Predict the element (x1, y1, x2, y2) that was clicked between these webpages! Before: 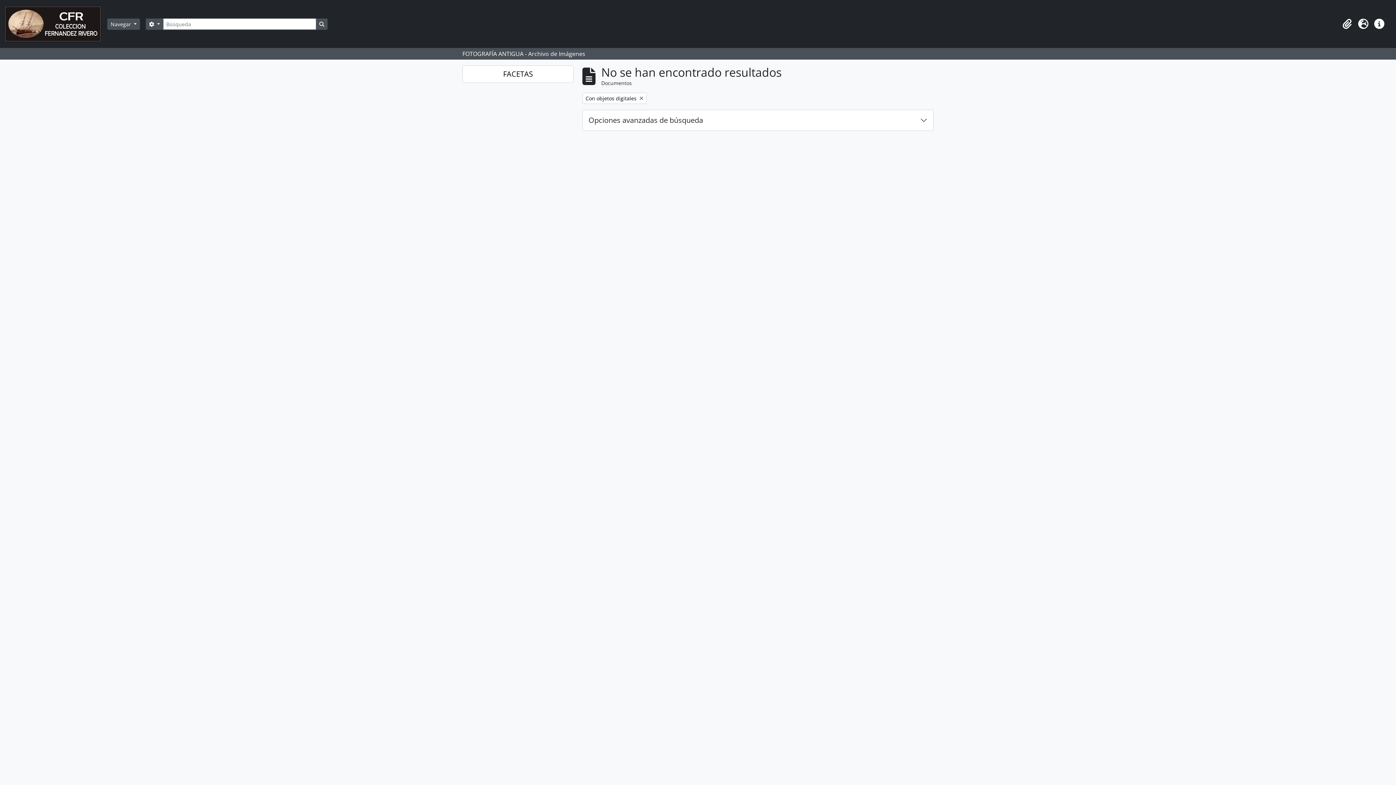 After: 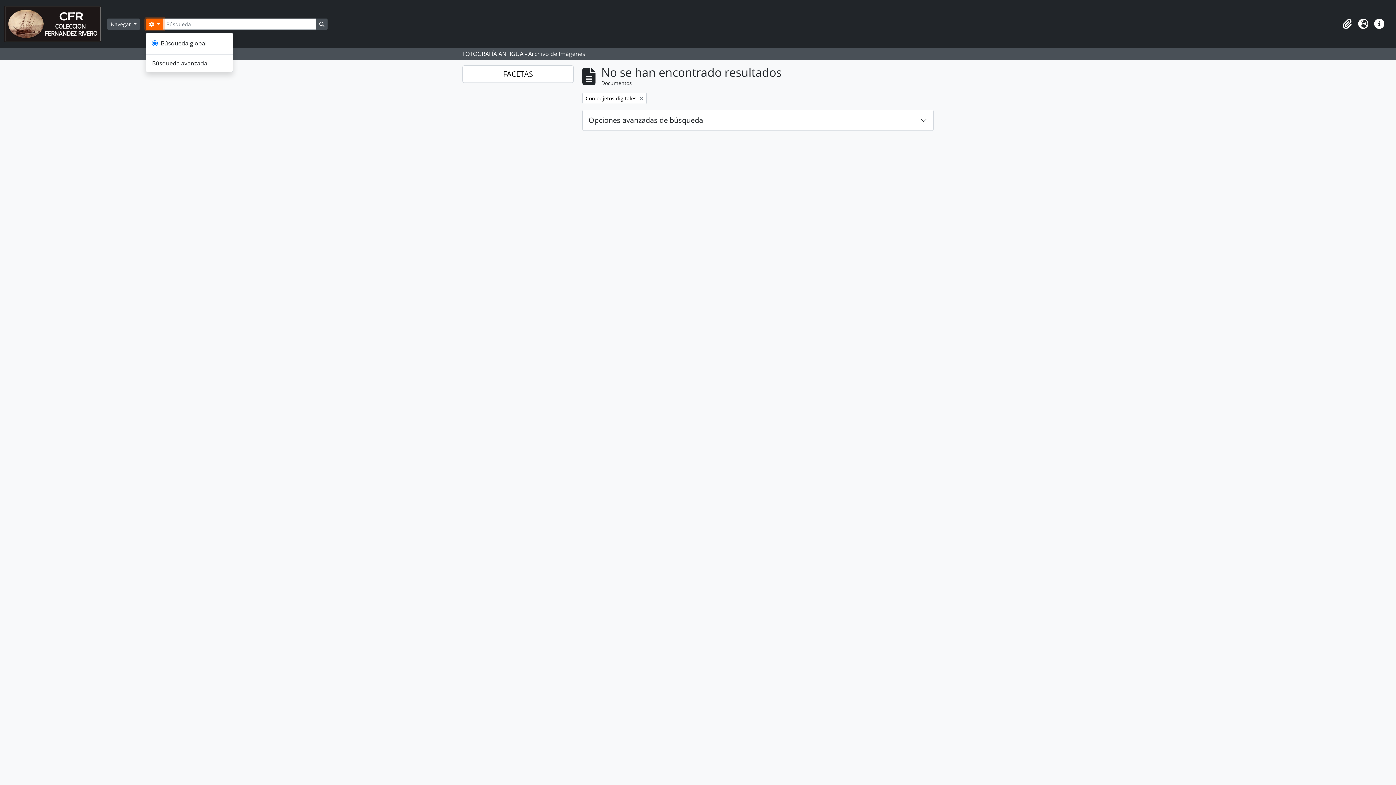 Action: bbox: (145, 18, 163, 29) label:  
Search options